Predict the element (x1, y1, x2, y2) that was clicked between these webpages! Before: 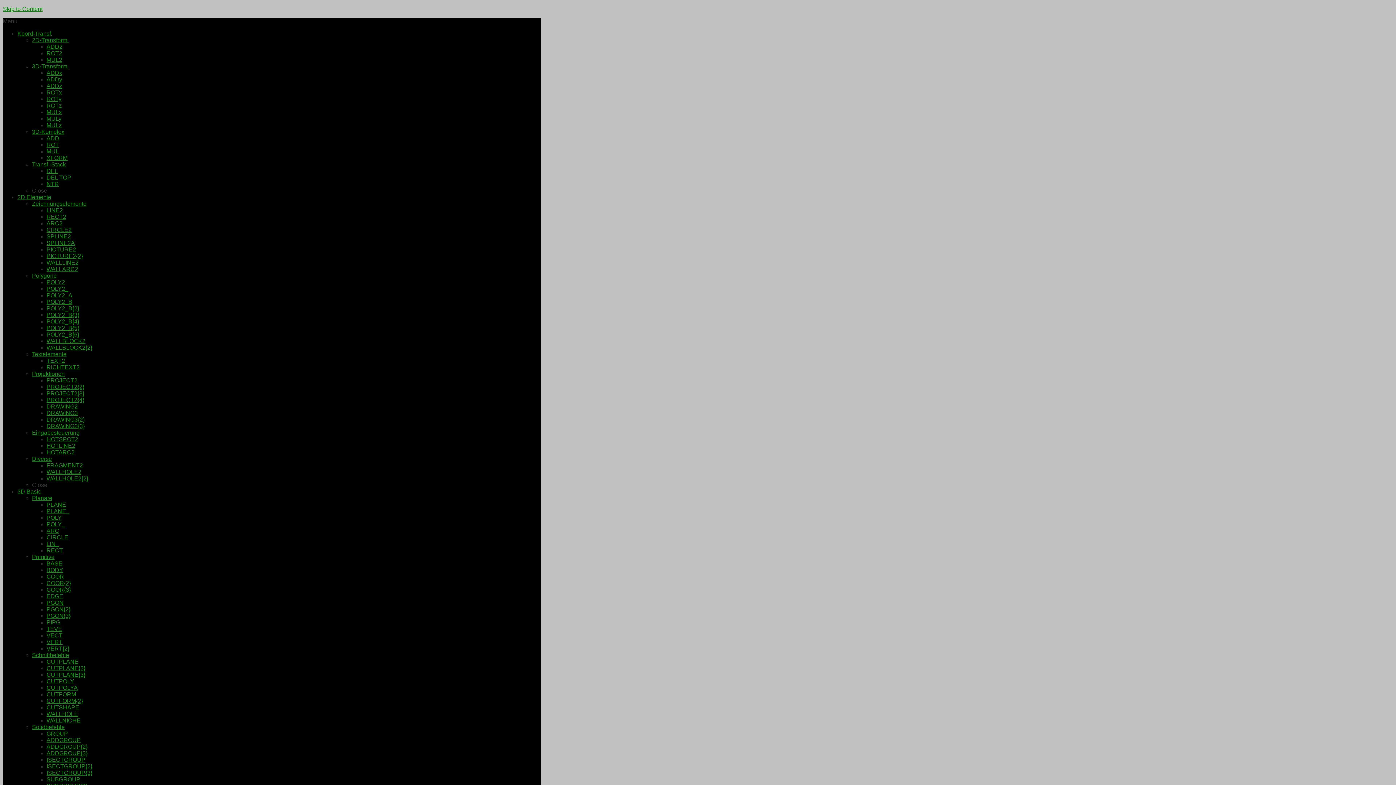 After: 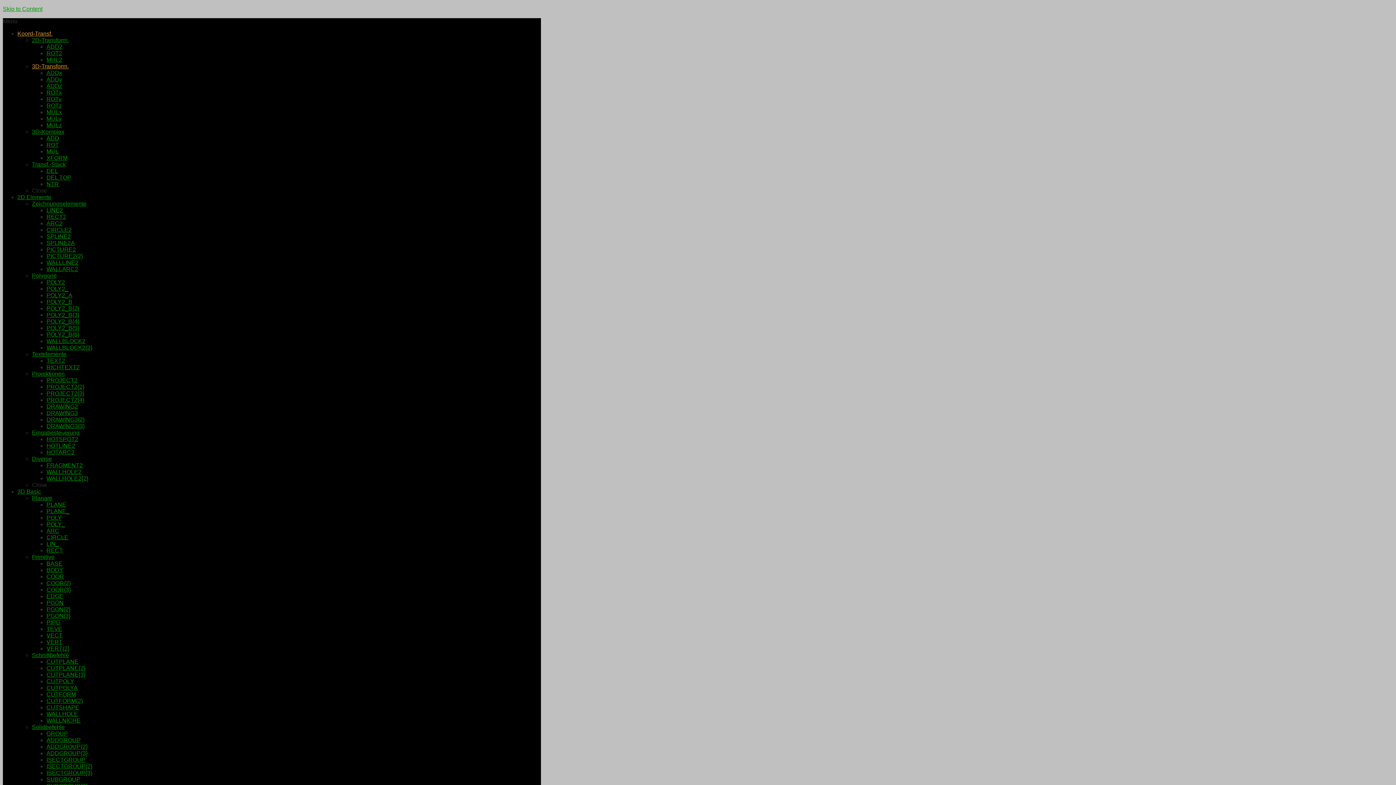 Action: bbox: (32, 63, 68, 69) label: 3D-Transform.